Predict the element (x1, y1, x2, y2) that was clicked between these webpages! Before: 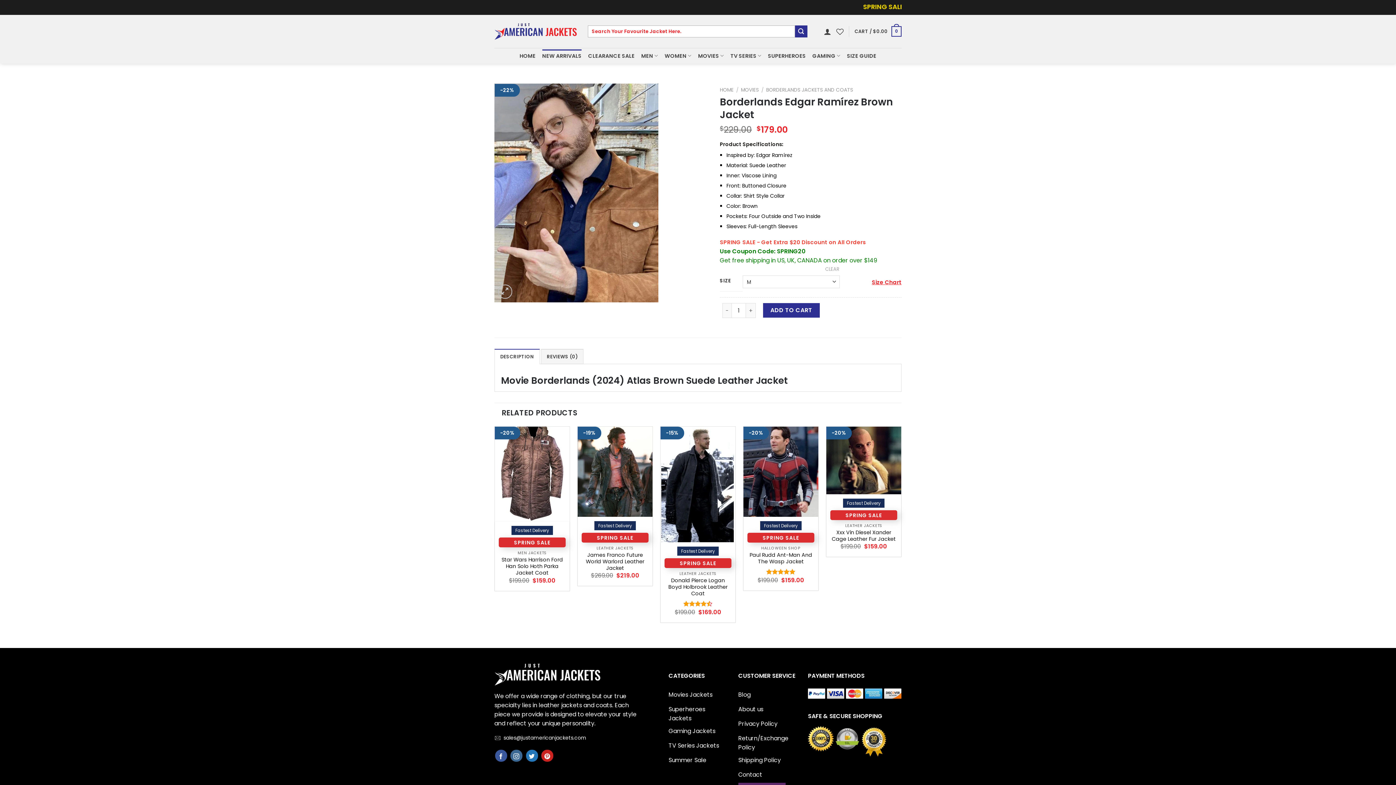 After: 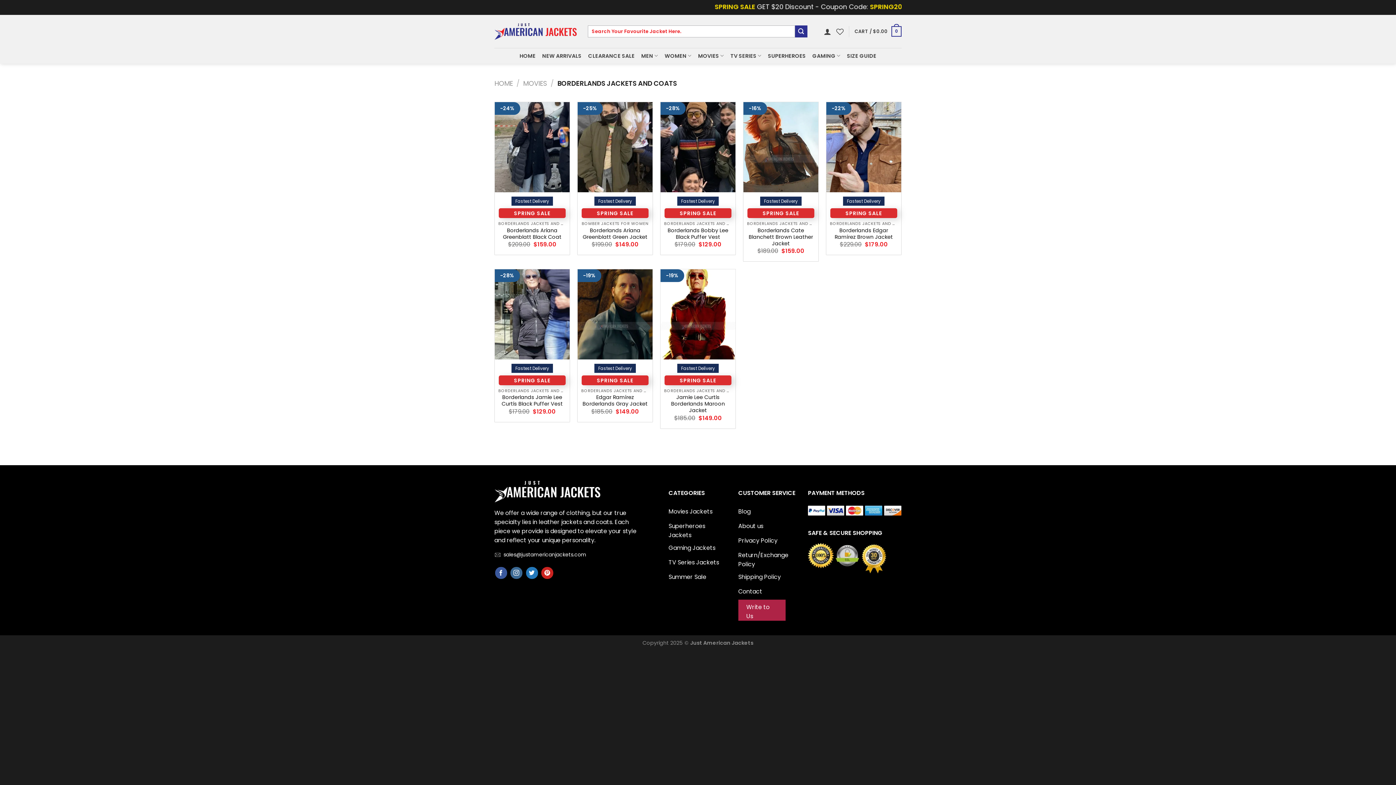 Action: label: BORDERLANDS JACKETS AND COATS bbox: (766, 86, 853, 93)